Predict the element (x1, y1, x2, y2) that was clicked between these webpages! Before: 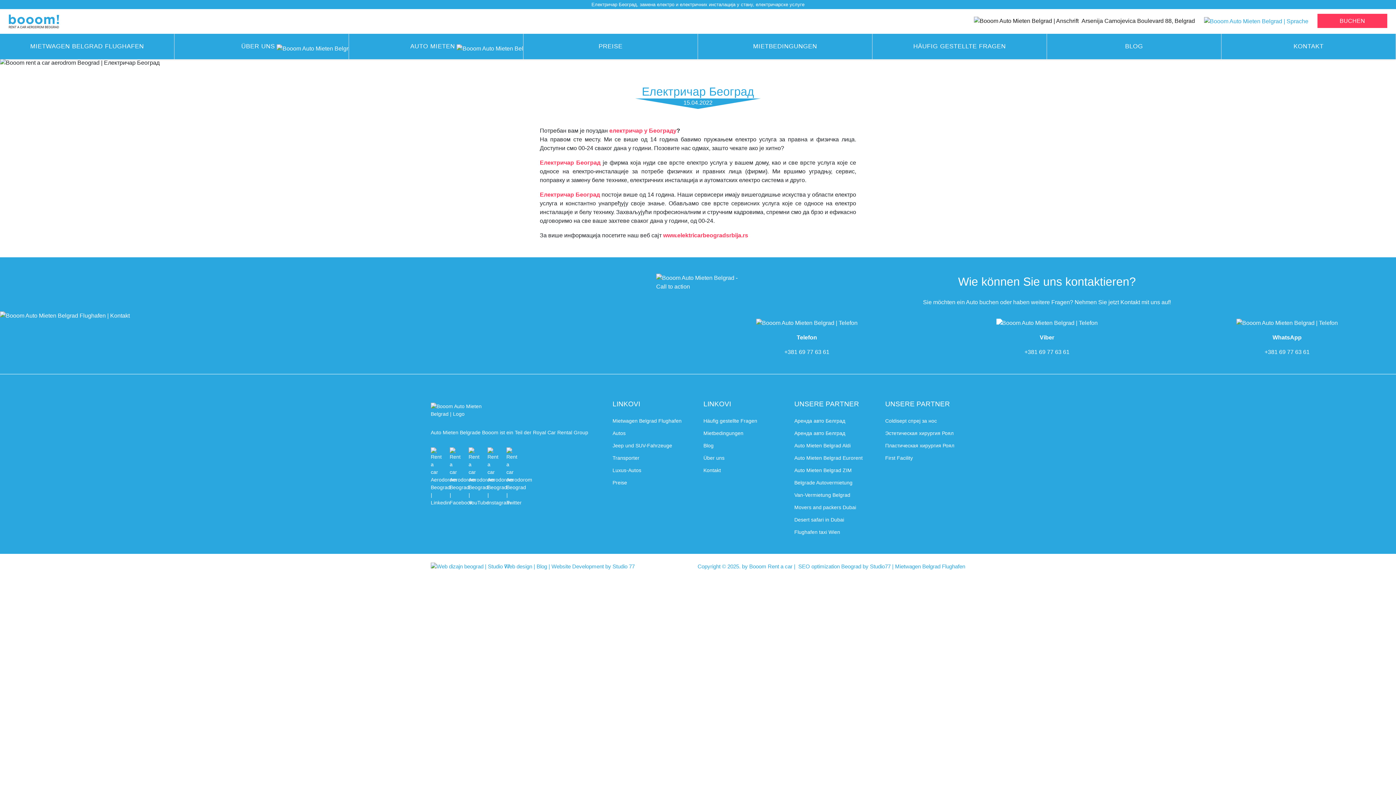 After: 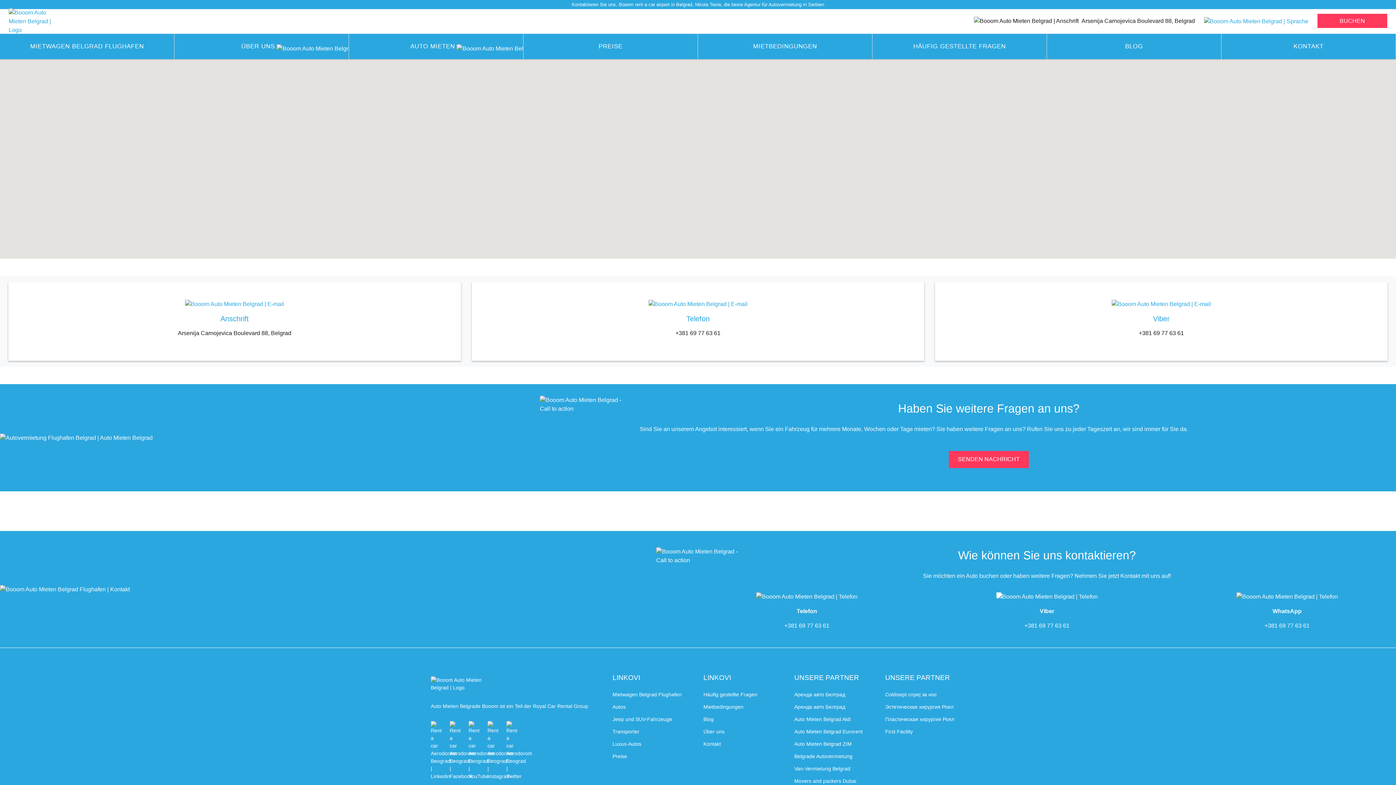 Action: bbox: (1221, 33, 1396, 59) label: KONTAKT